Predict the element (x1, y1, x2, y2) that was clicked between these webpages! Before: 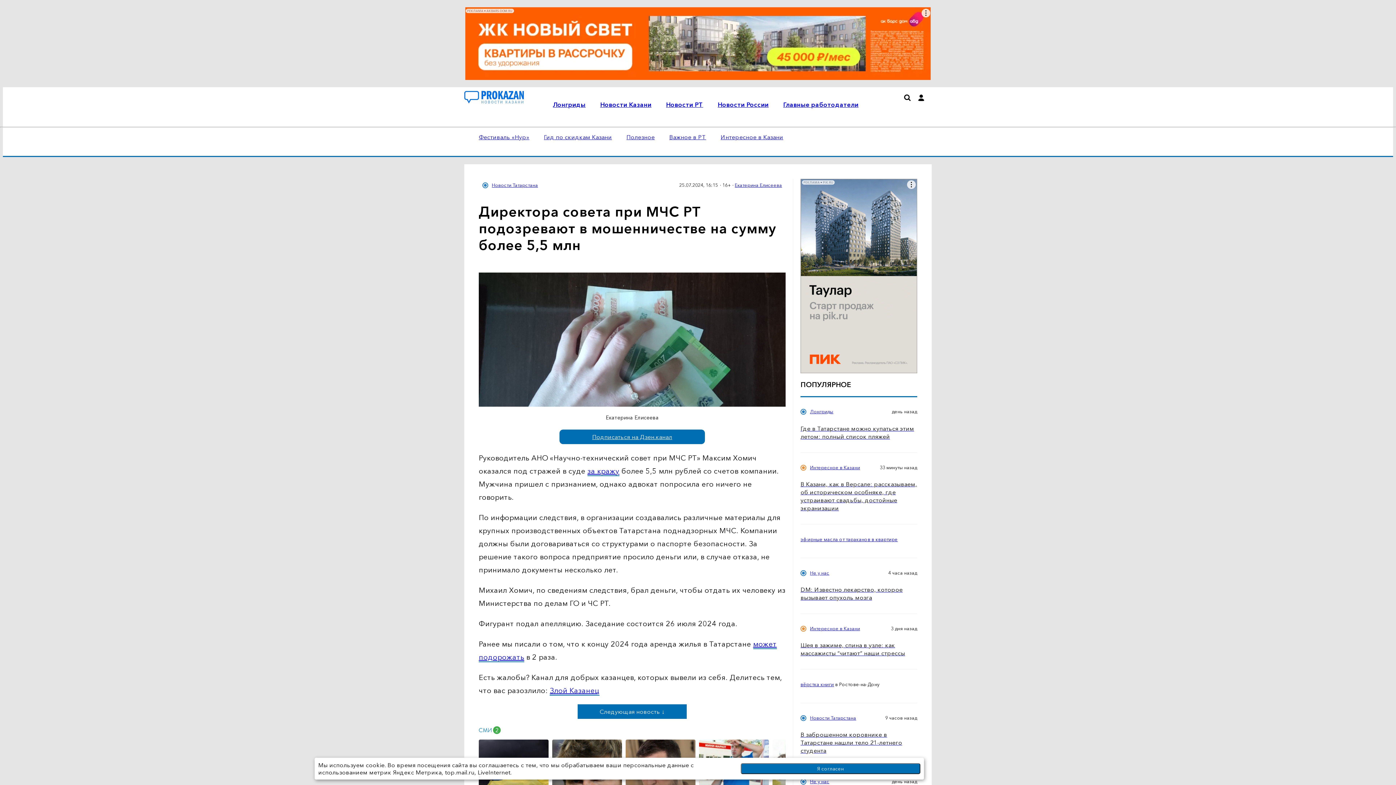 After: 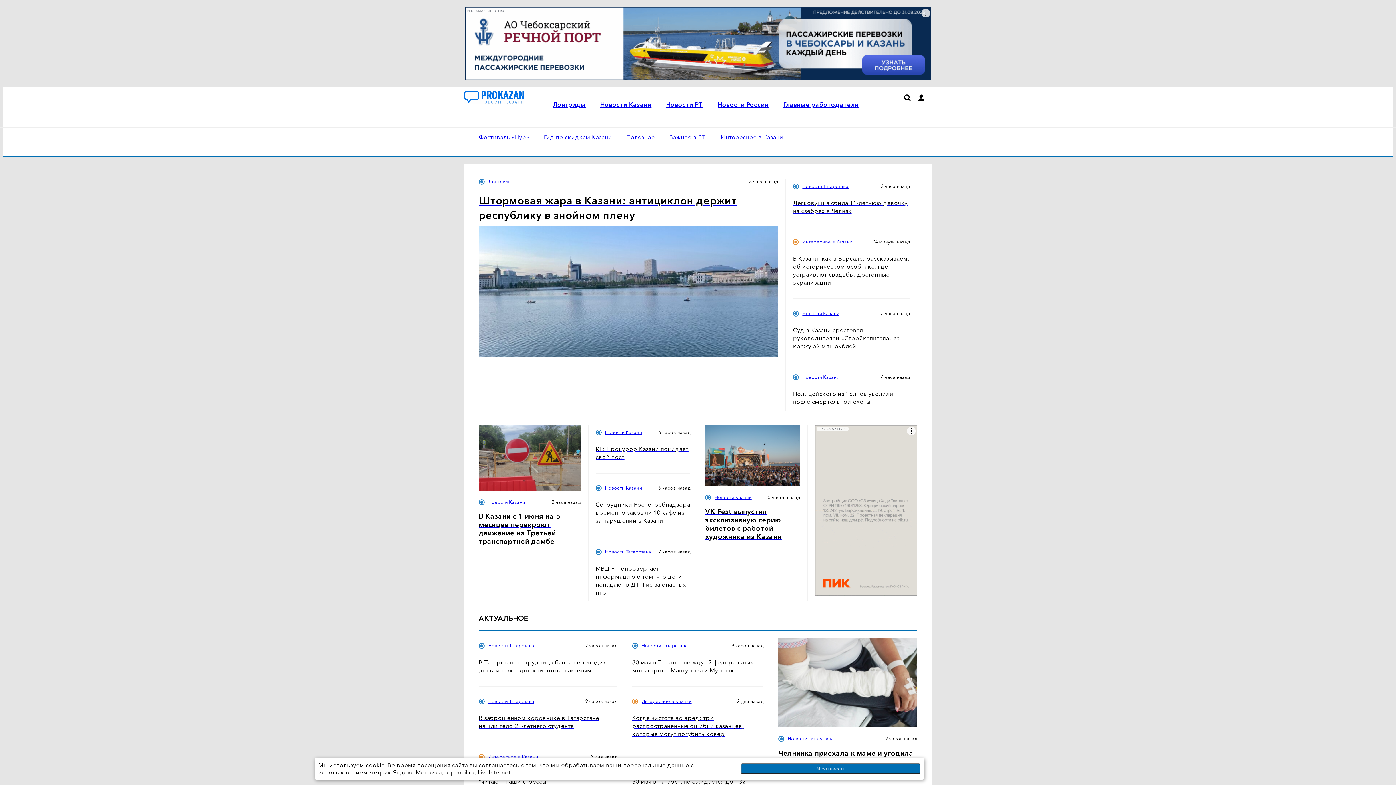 Action: bbox: (464, 97, 523, 105)